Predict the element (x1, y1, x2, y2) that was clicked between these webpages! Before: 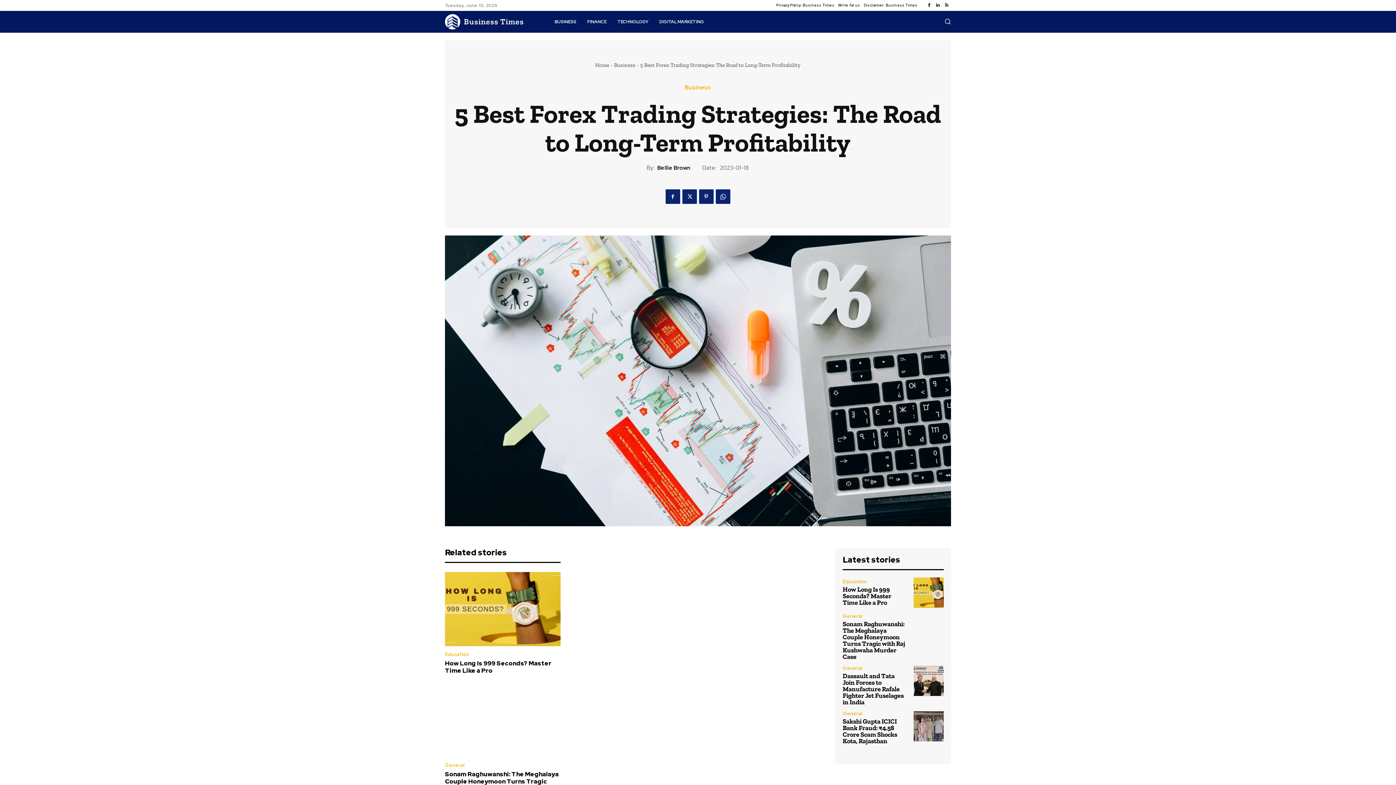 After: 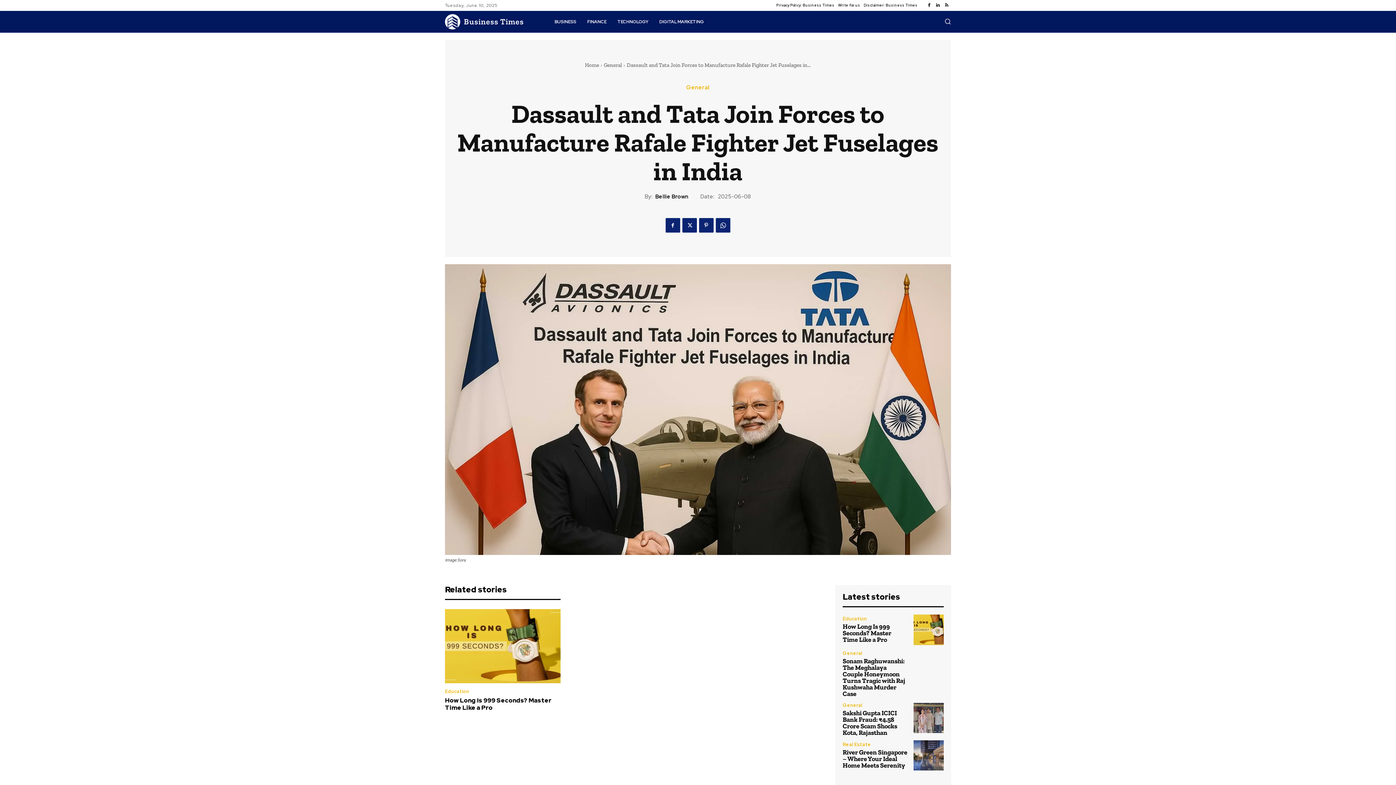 Action: bbox: (913, 666, 944, 696)